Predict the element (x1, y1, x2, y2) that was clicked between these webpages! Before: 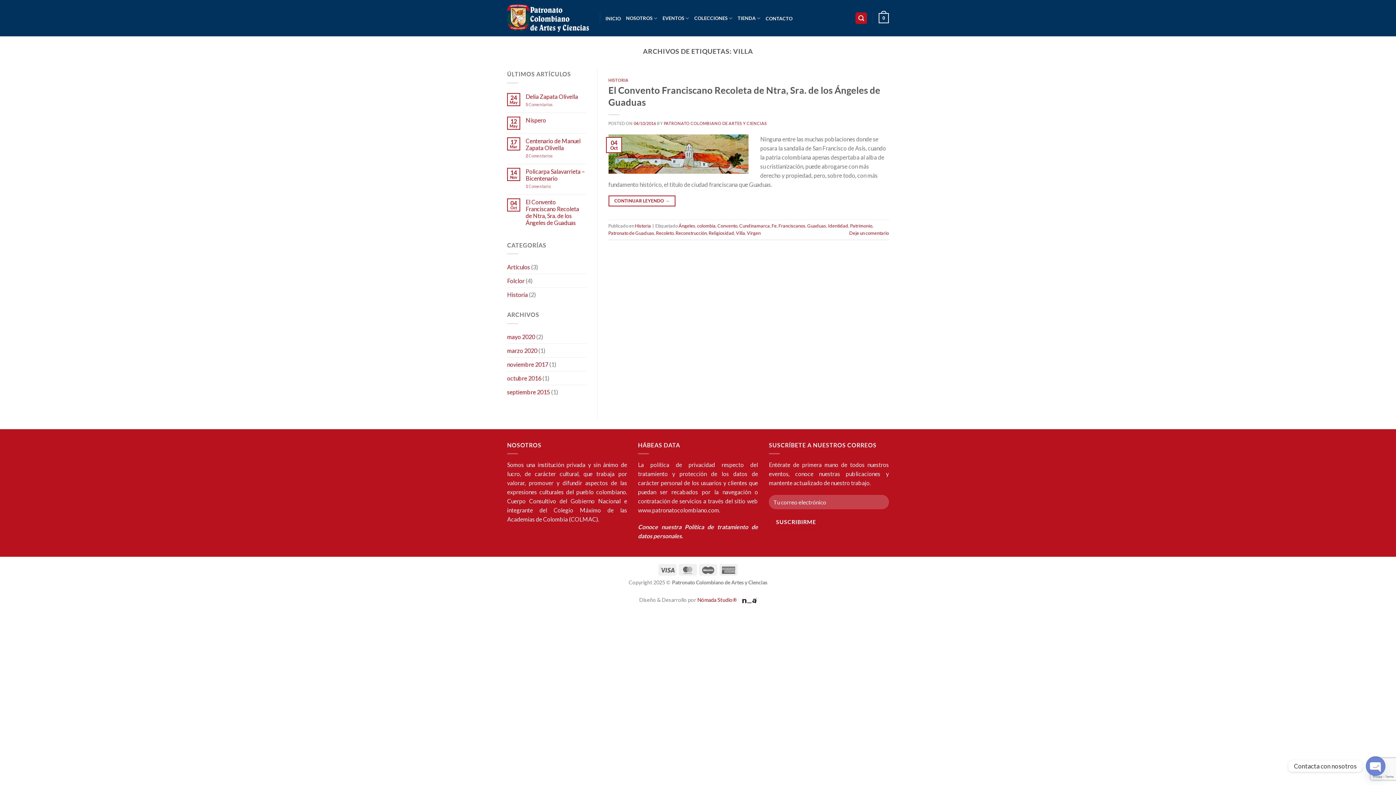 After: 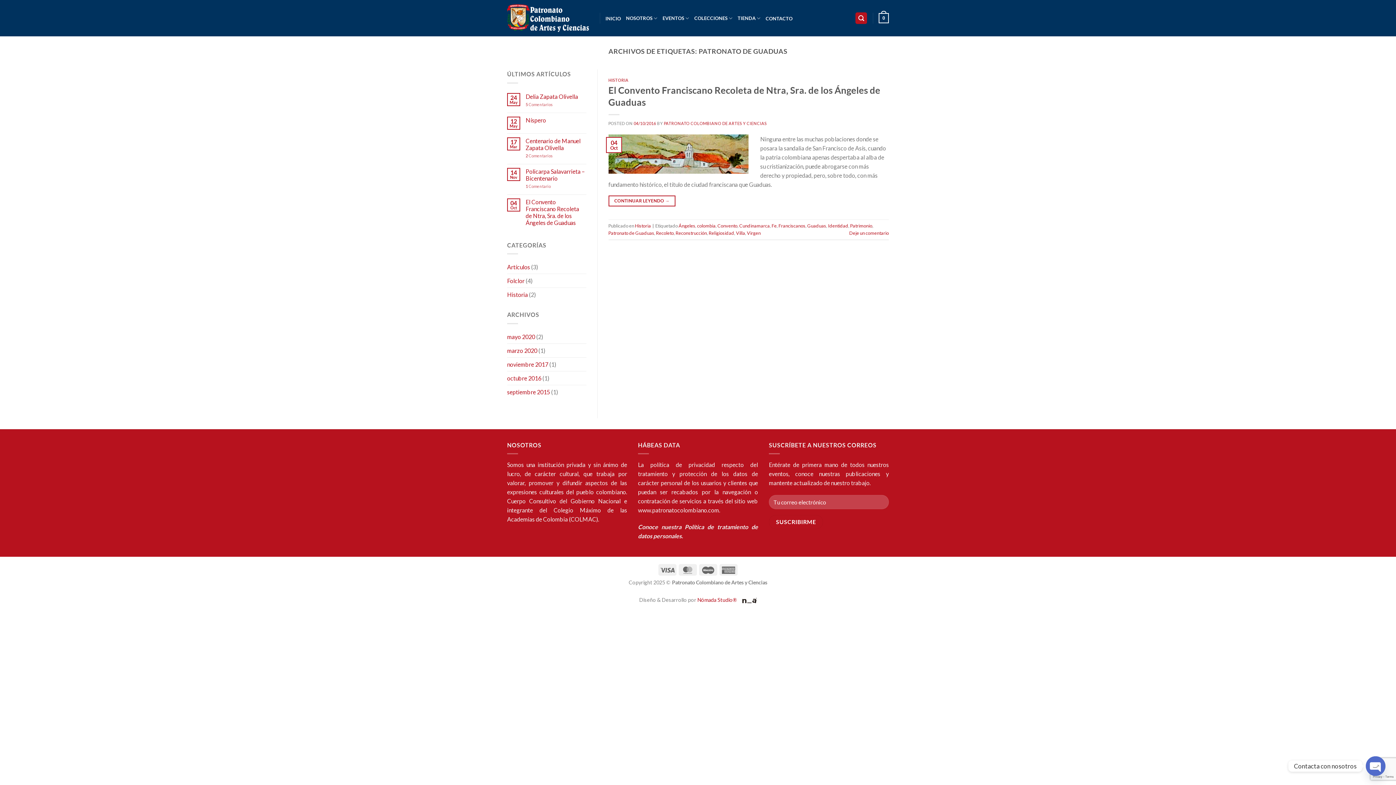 Action: label: Patronato de Guaduas bbox: (608, 230, 654, 236)